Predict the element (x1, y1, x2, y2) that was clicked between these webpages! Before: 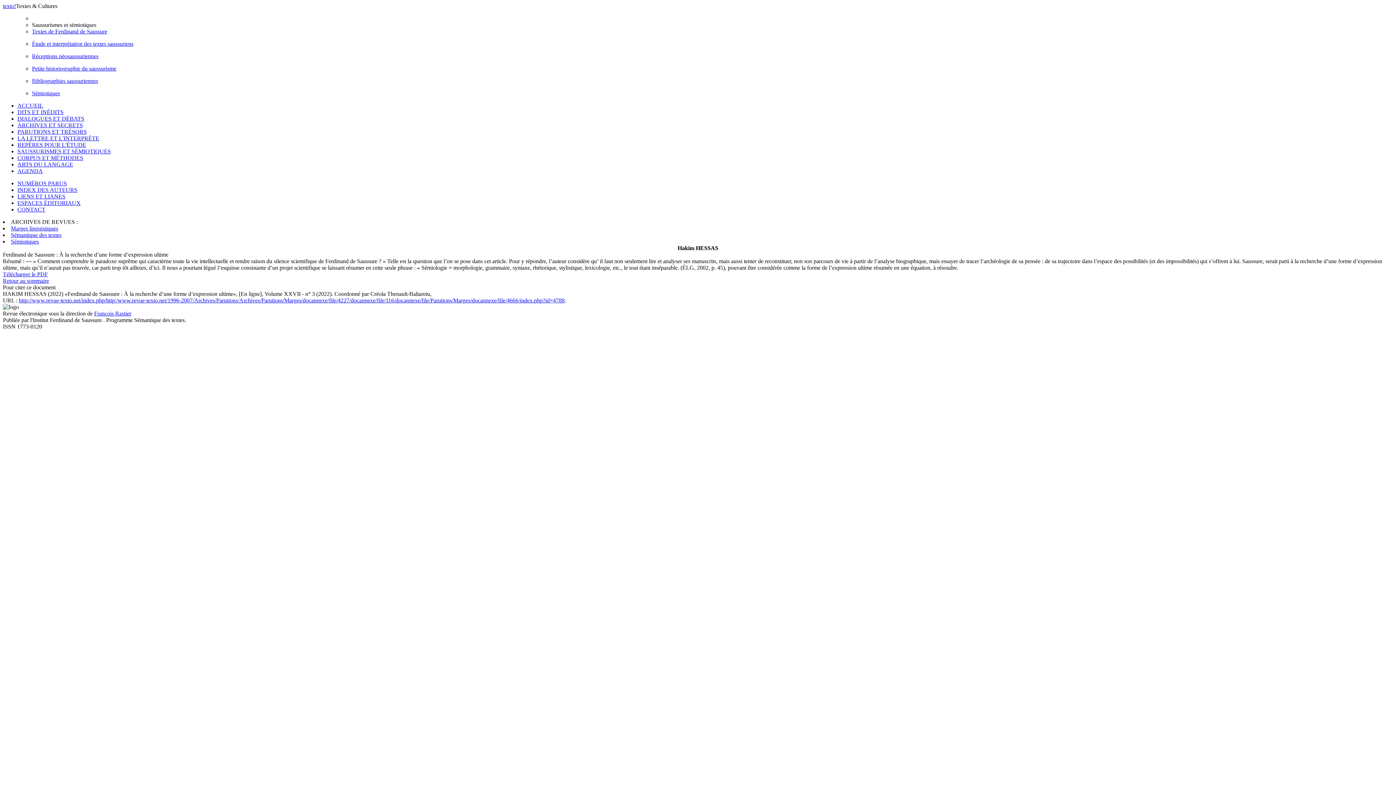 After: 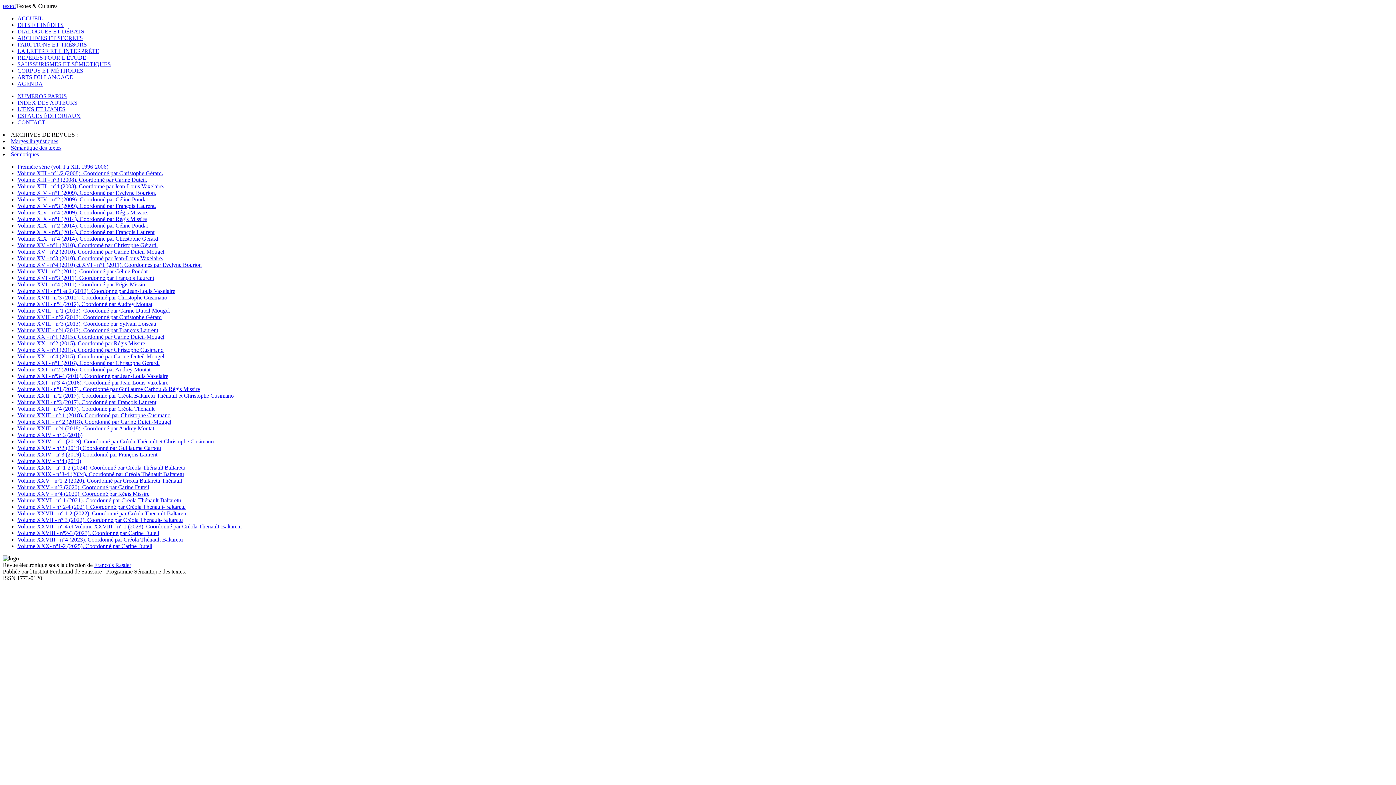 Action: bbox: (17, 180, 66, 186) label: NUMÉROS PARUS